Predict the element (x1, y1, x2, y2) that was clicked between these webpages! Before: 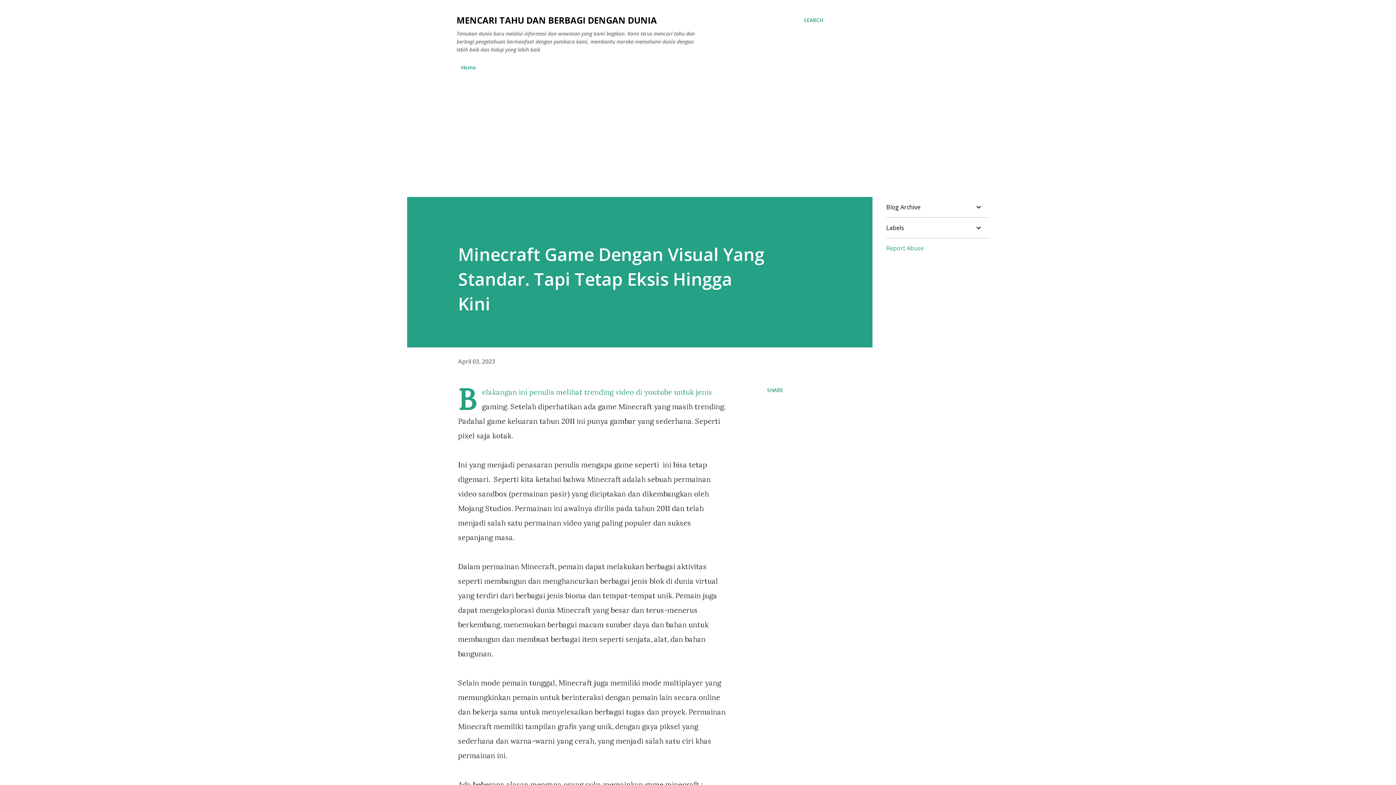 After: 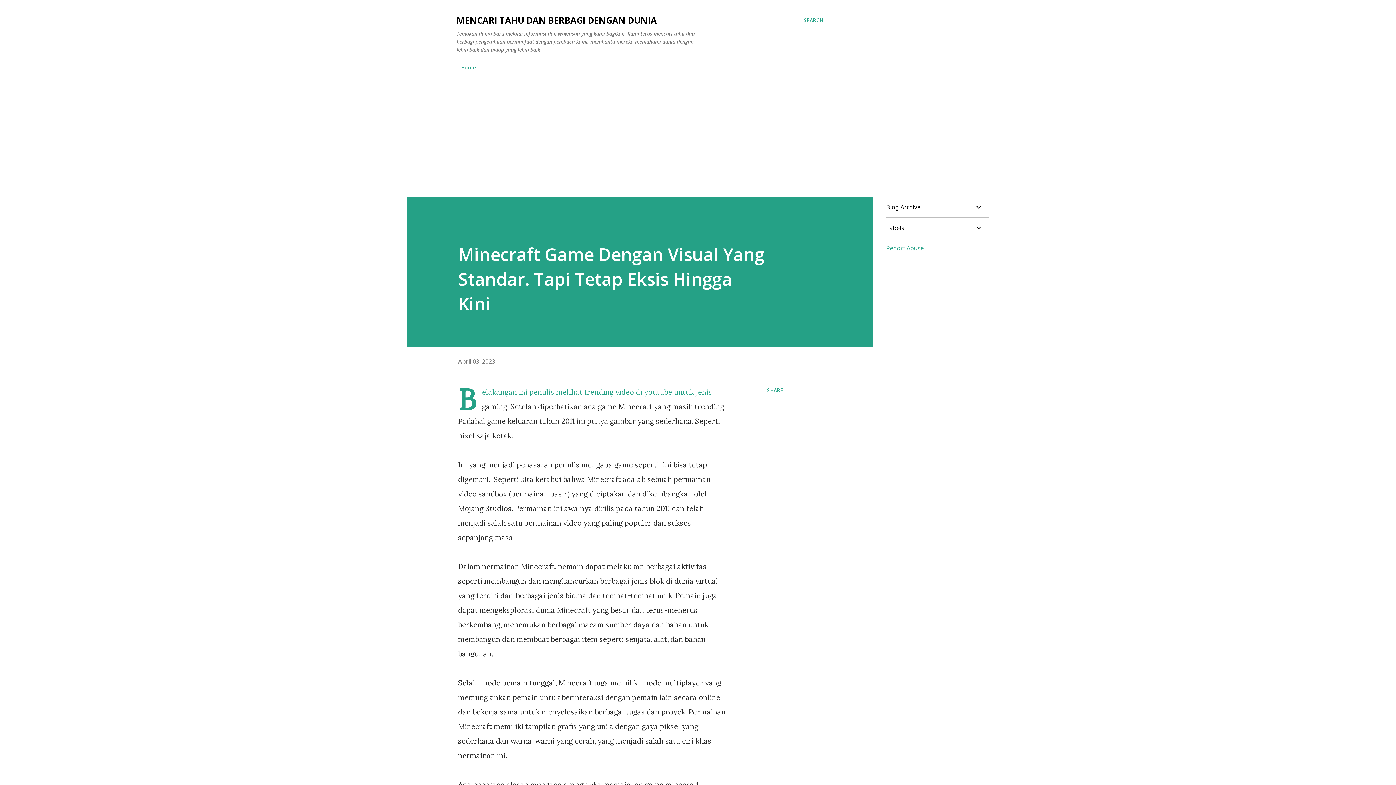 Action: bbox: (458, 357, 495, 365) label: April 03, 2023